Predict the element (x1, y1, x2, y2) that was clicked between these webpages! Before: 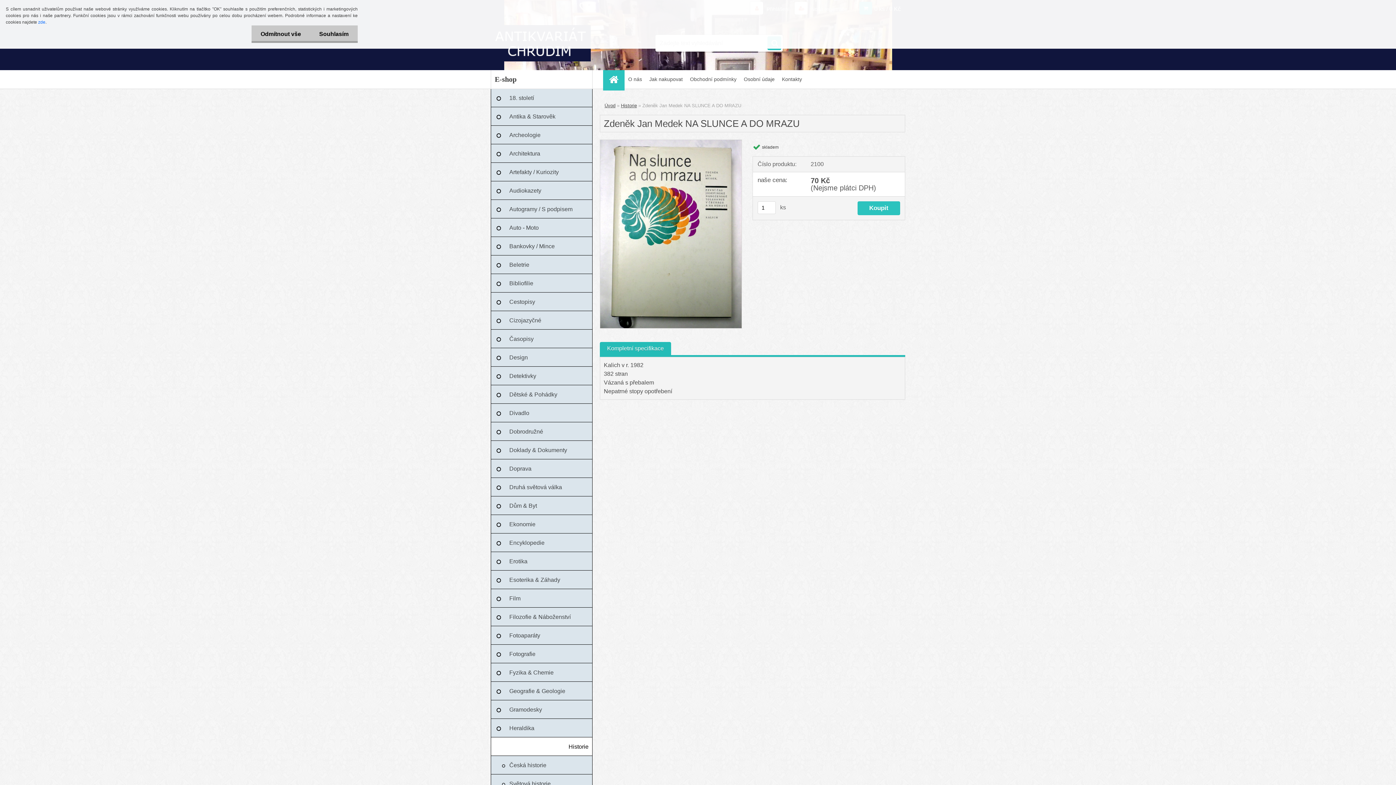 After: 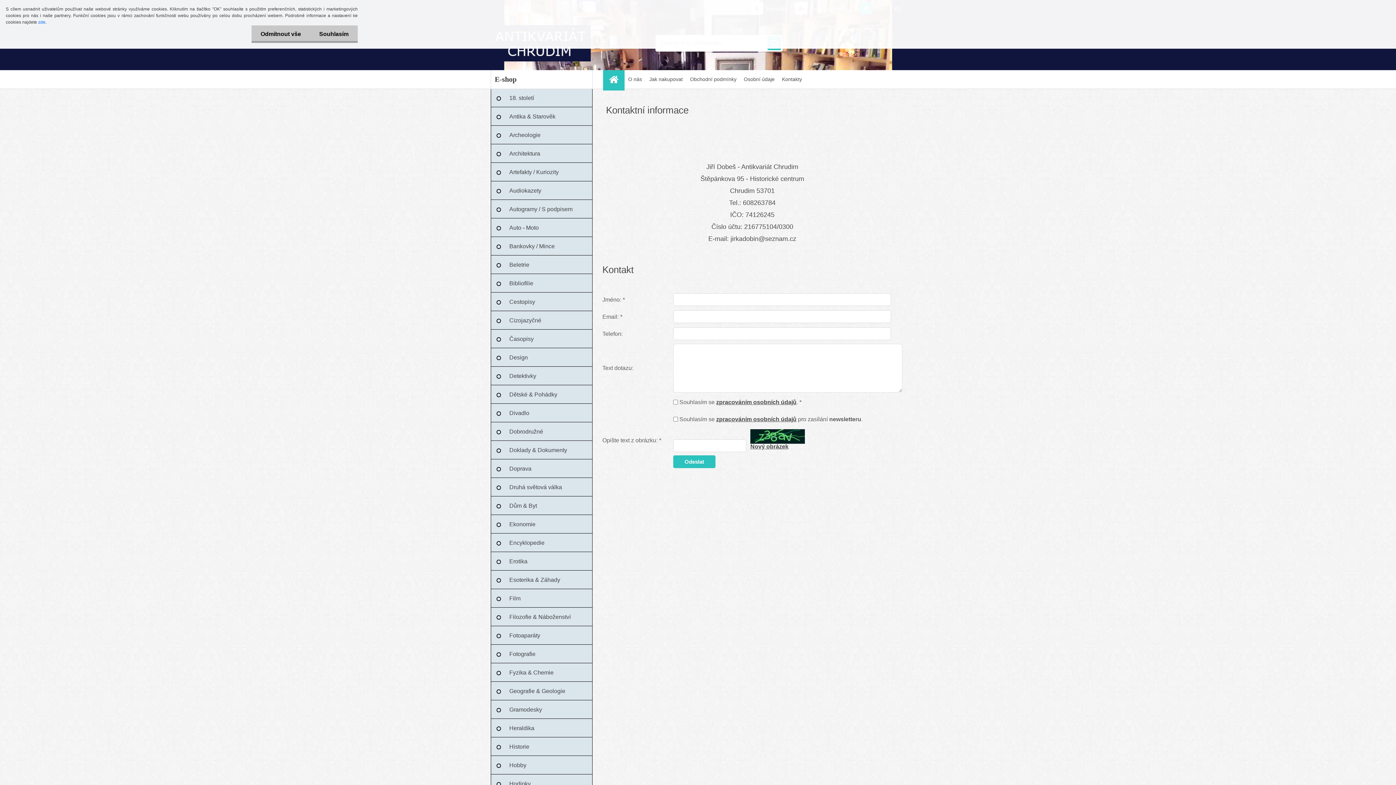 Action: label: Kontakty bbox: (778, 70, 805, 88)